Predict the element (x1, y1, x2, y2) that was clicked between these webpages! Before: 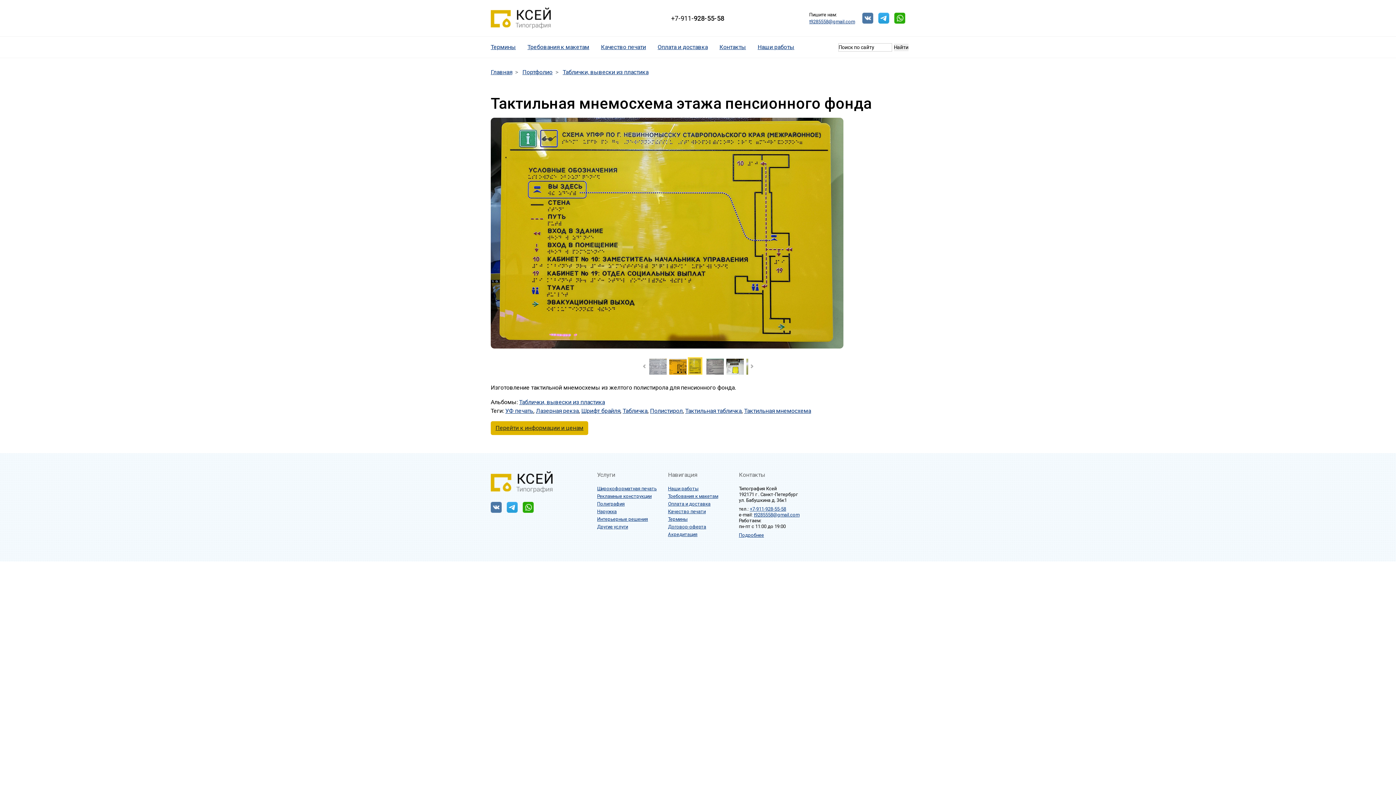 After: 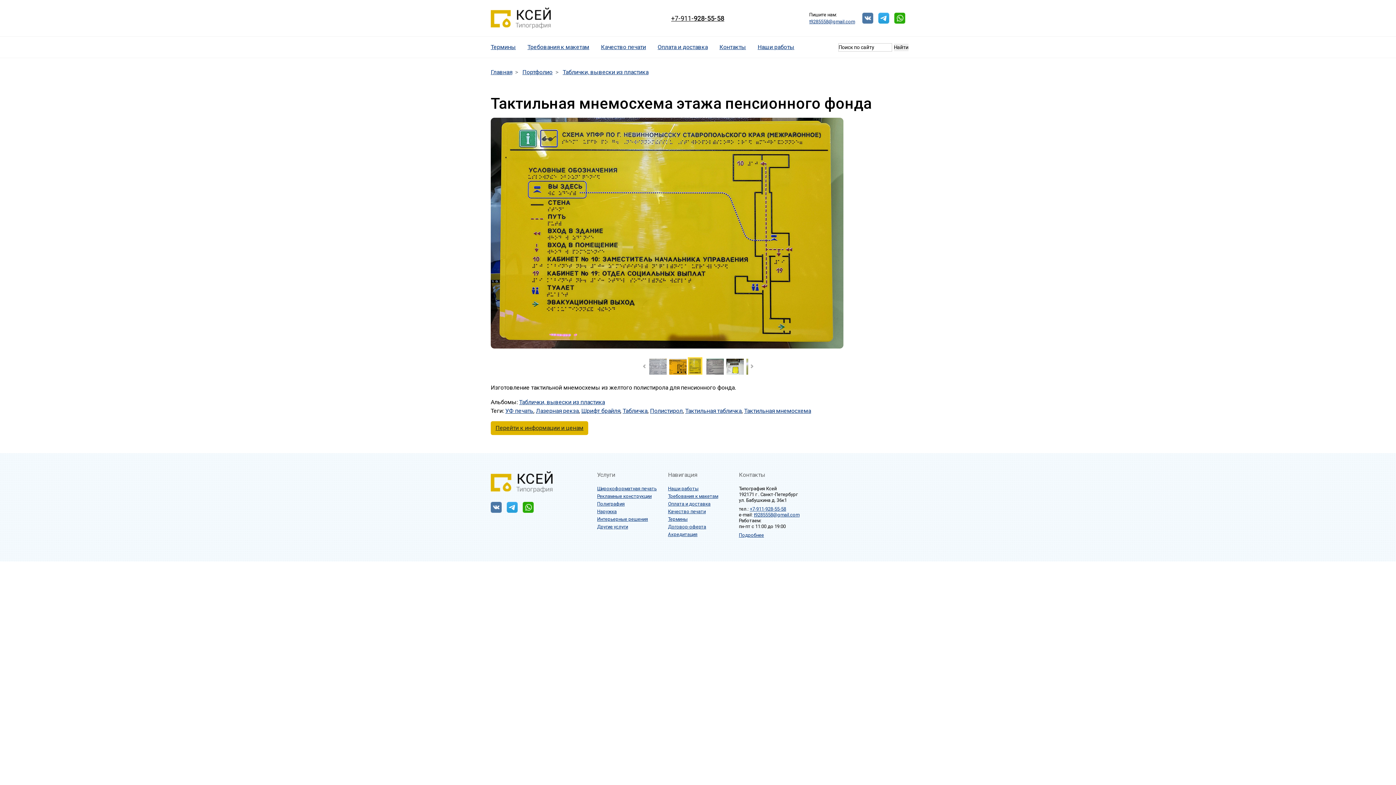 Action: label: +7-911-928-55-58 bbox: (671, 13, 724, 23)